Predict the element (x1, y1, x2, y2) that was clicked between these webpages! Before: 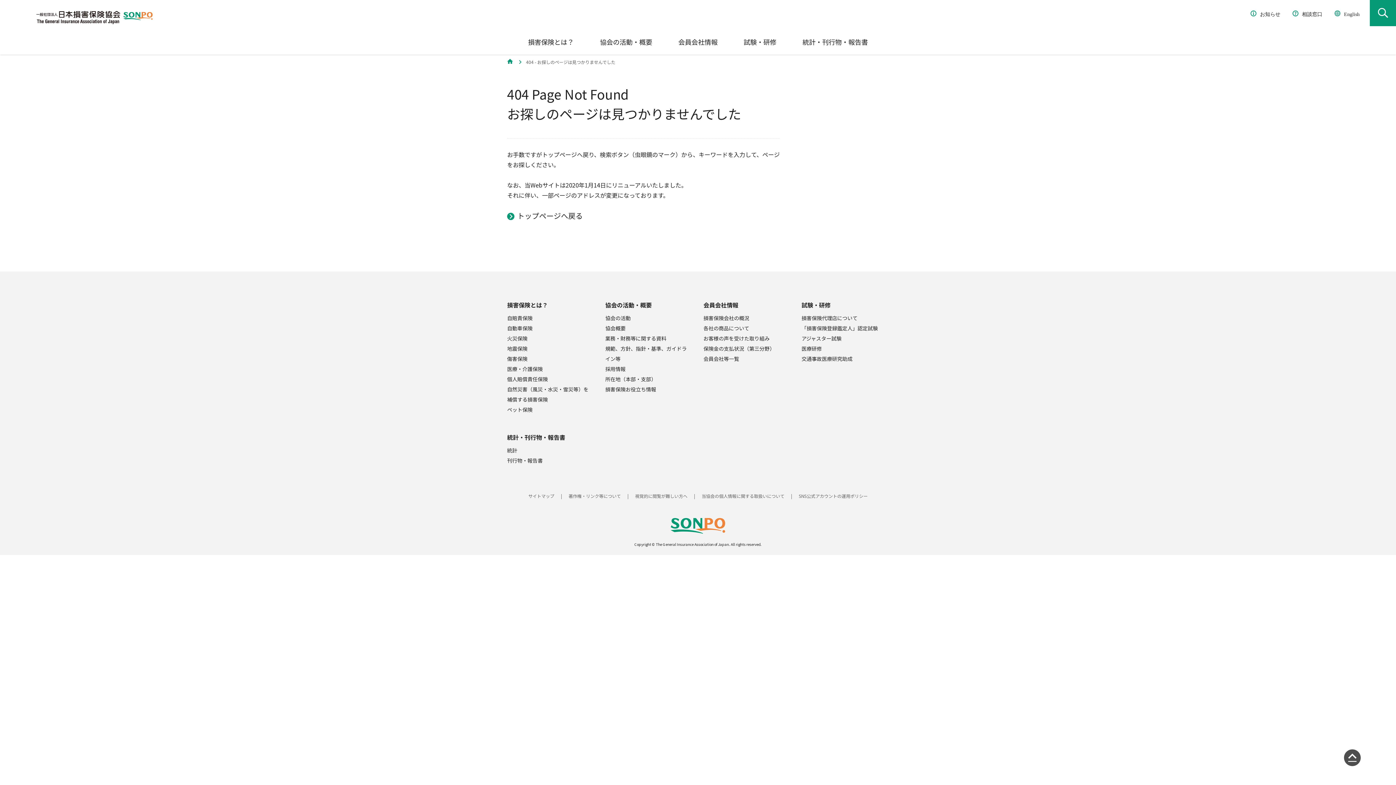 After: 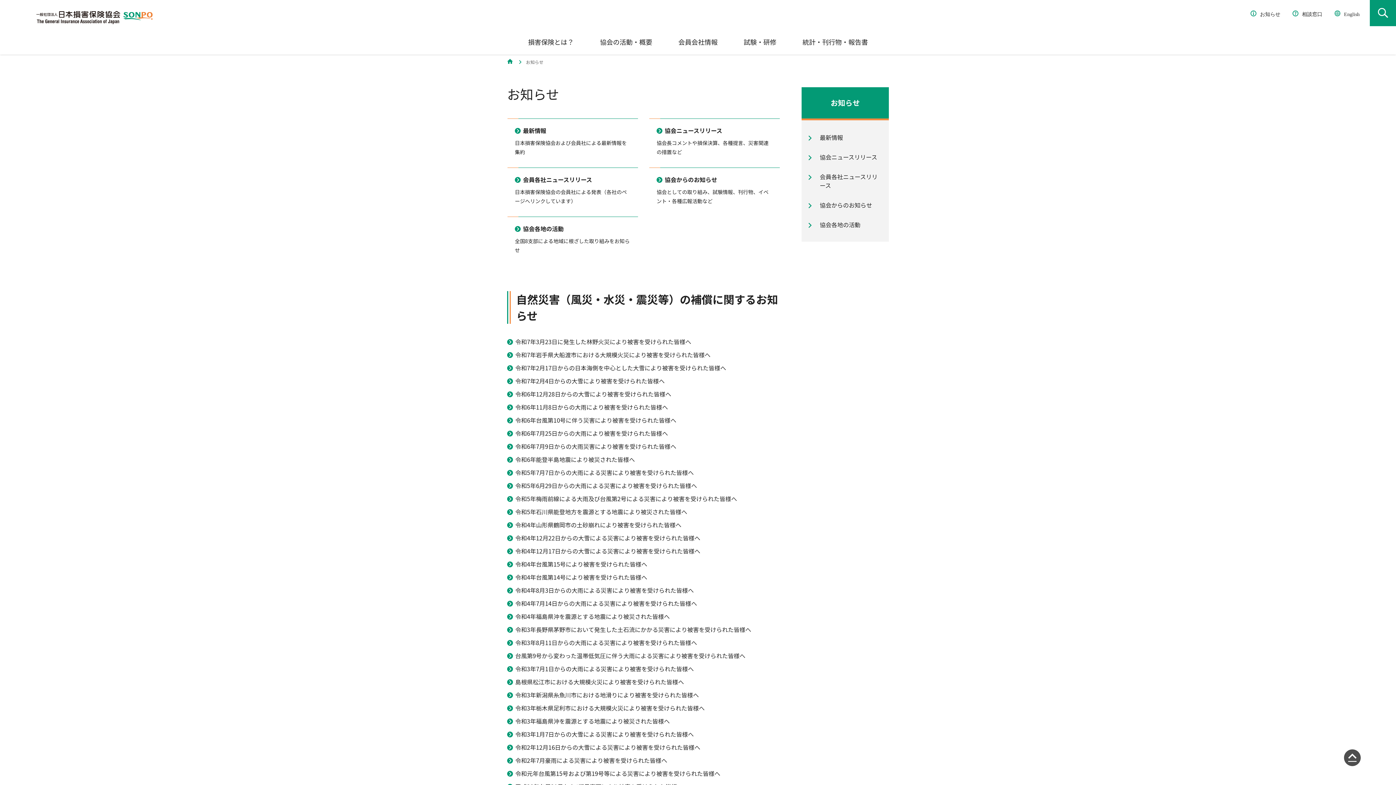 Action: label: お知らせ bbox: (1250, 10, 1280, 17)